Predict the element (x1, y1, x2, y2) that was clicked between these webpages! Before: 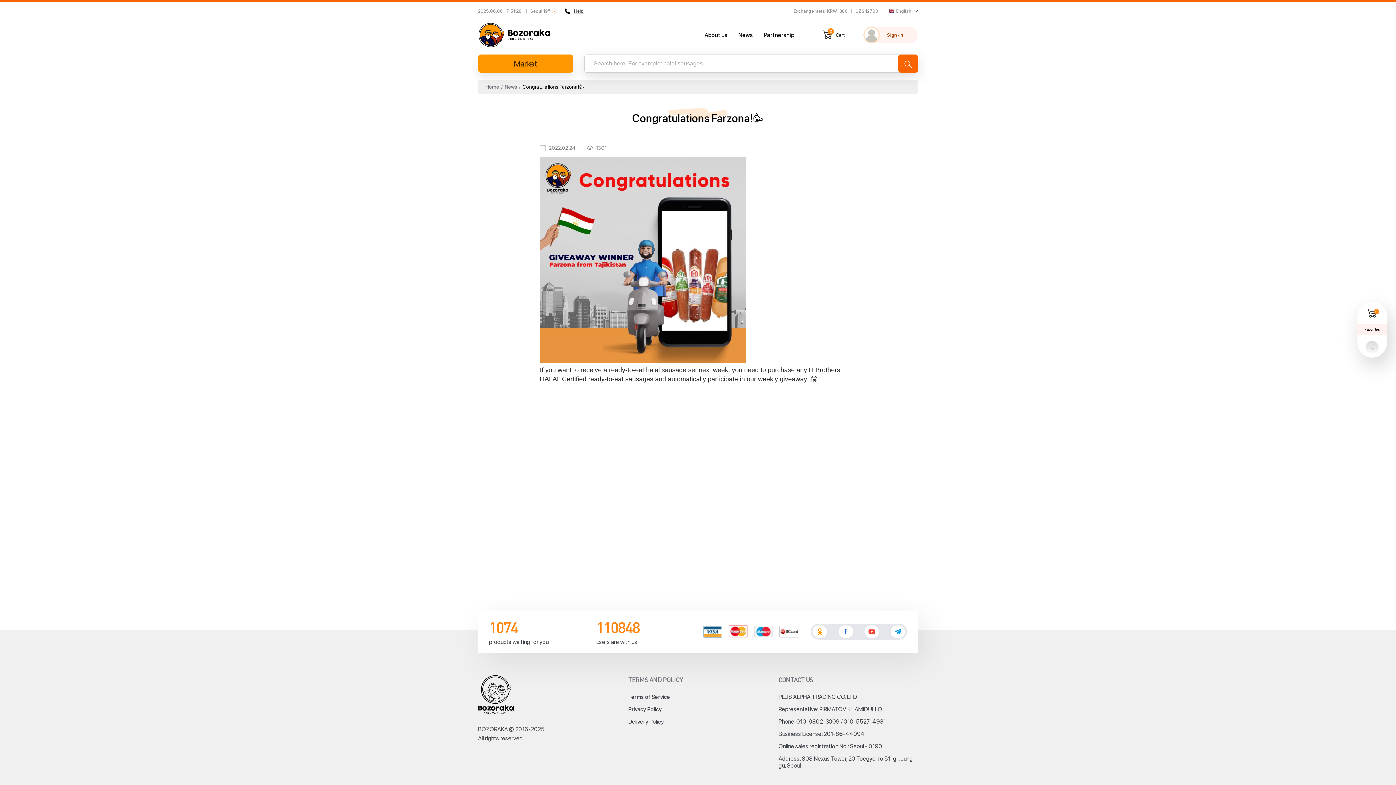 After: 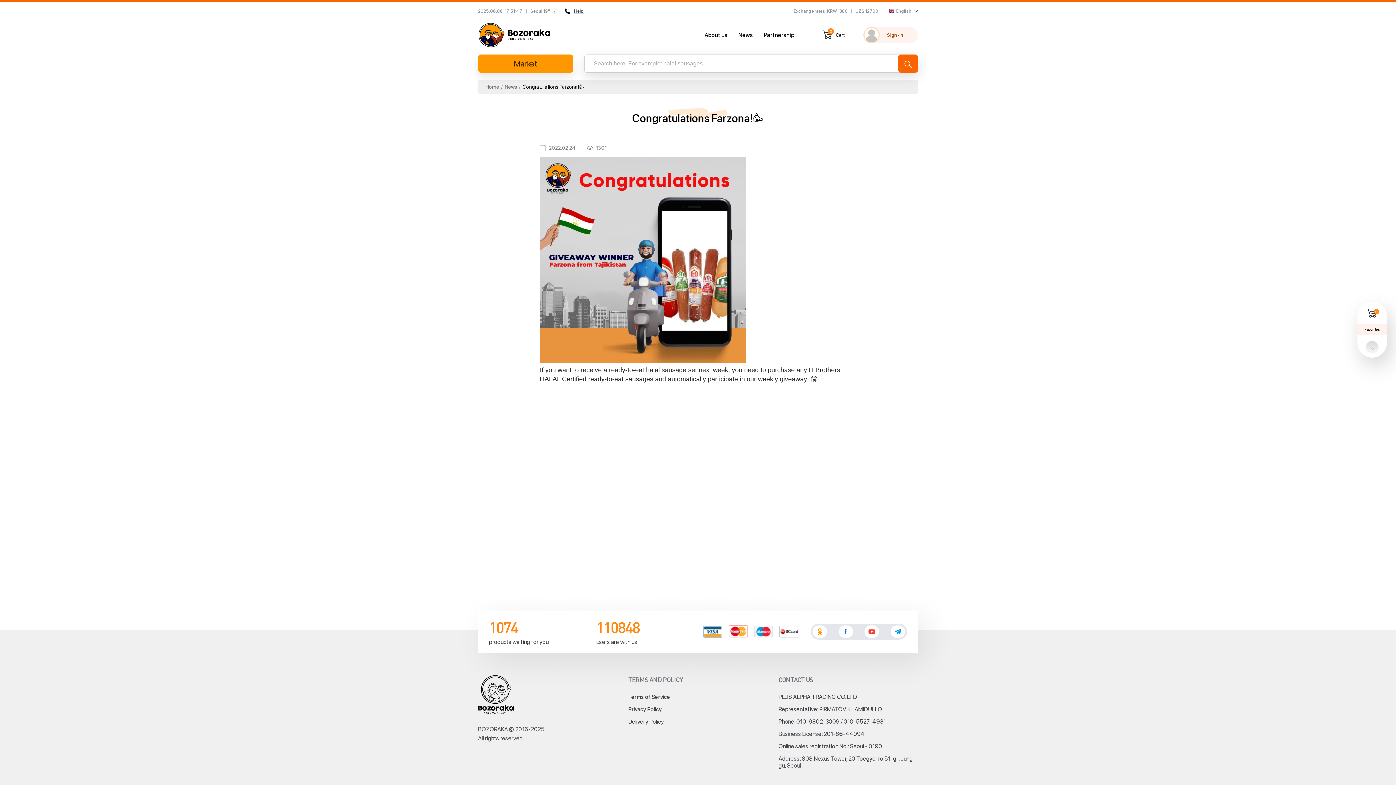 Action: bbox: (864, 625, 879, 638)